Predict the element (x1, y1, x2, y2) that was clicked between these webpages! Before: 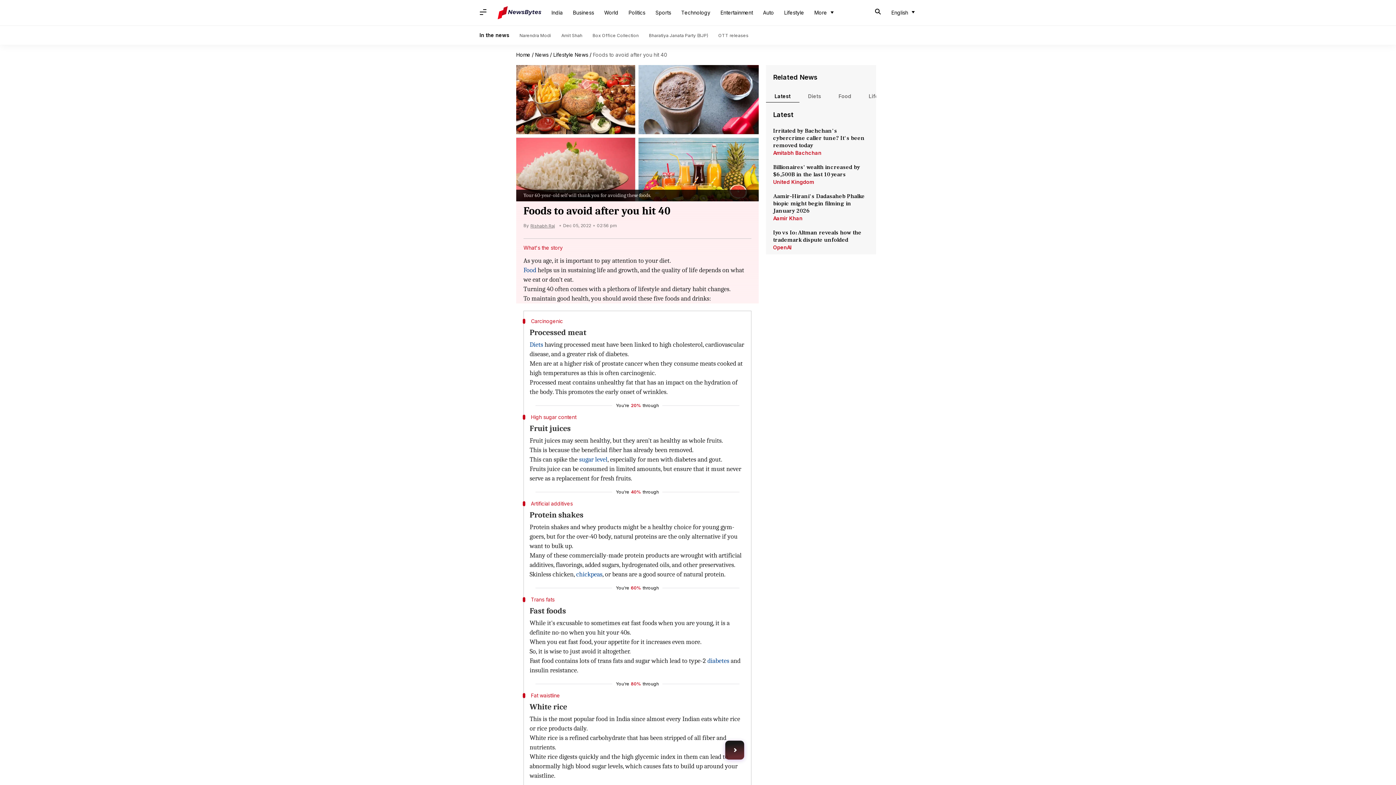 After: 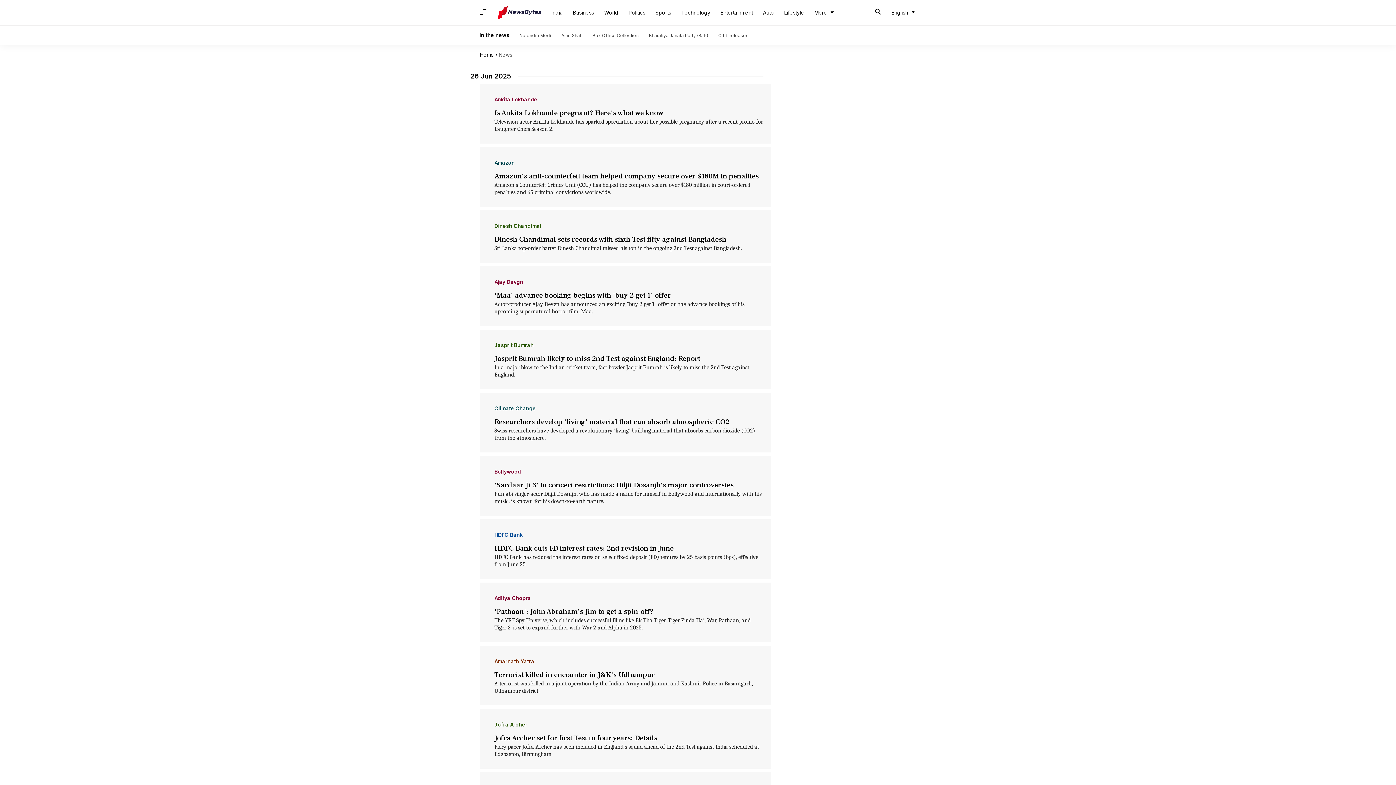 Action: bbox: (535, 51, 548, 57) label: News